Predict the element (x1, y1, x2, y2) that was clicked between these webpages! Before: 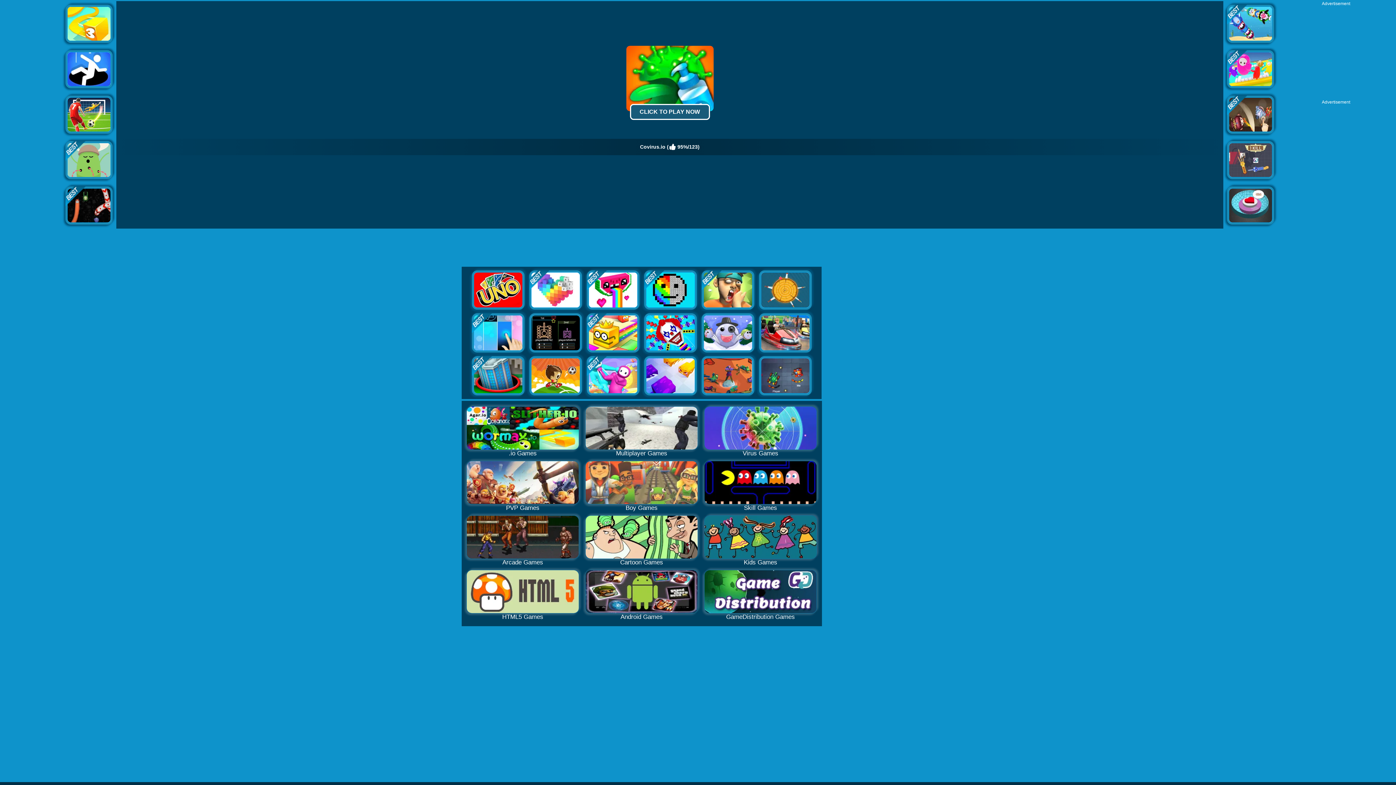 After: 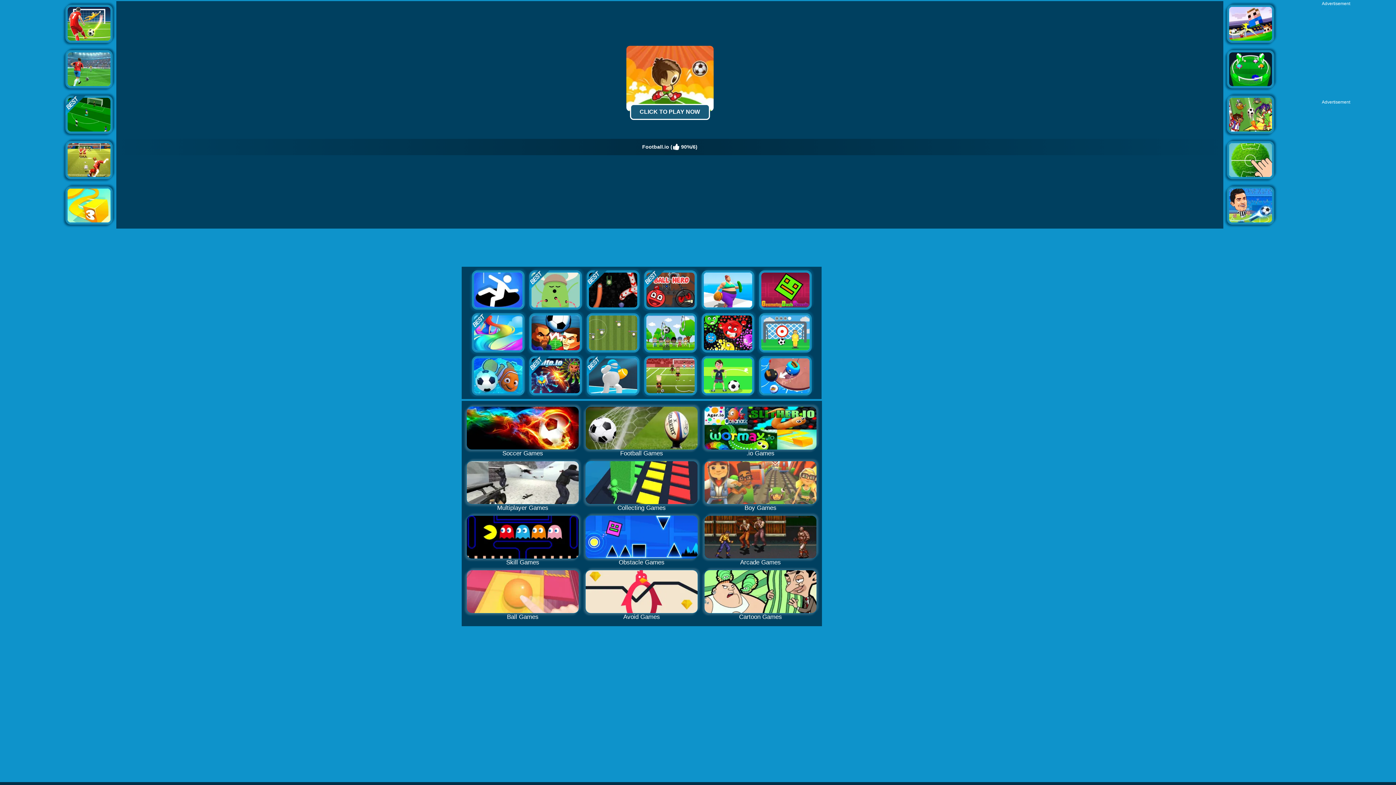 Action: bbox: (531, 358, 580, 363)